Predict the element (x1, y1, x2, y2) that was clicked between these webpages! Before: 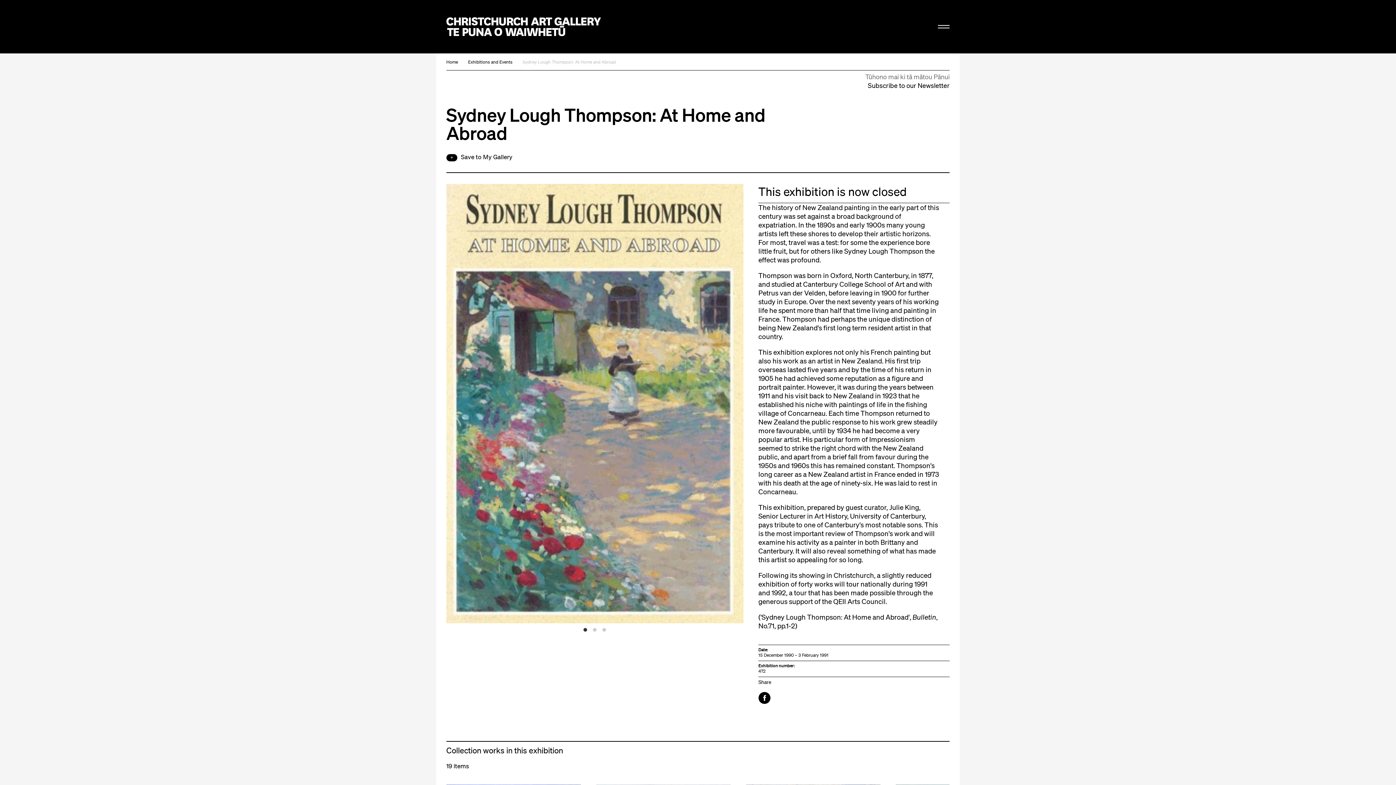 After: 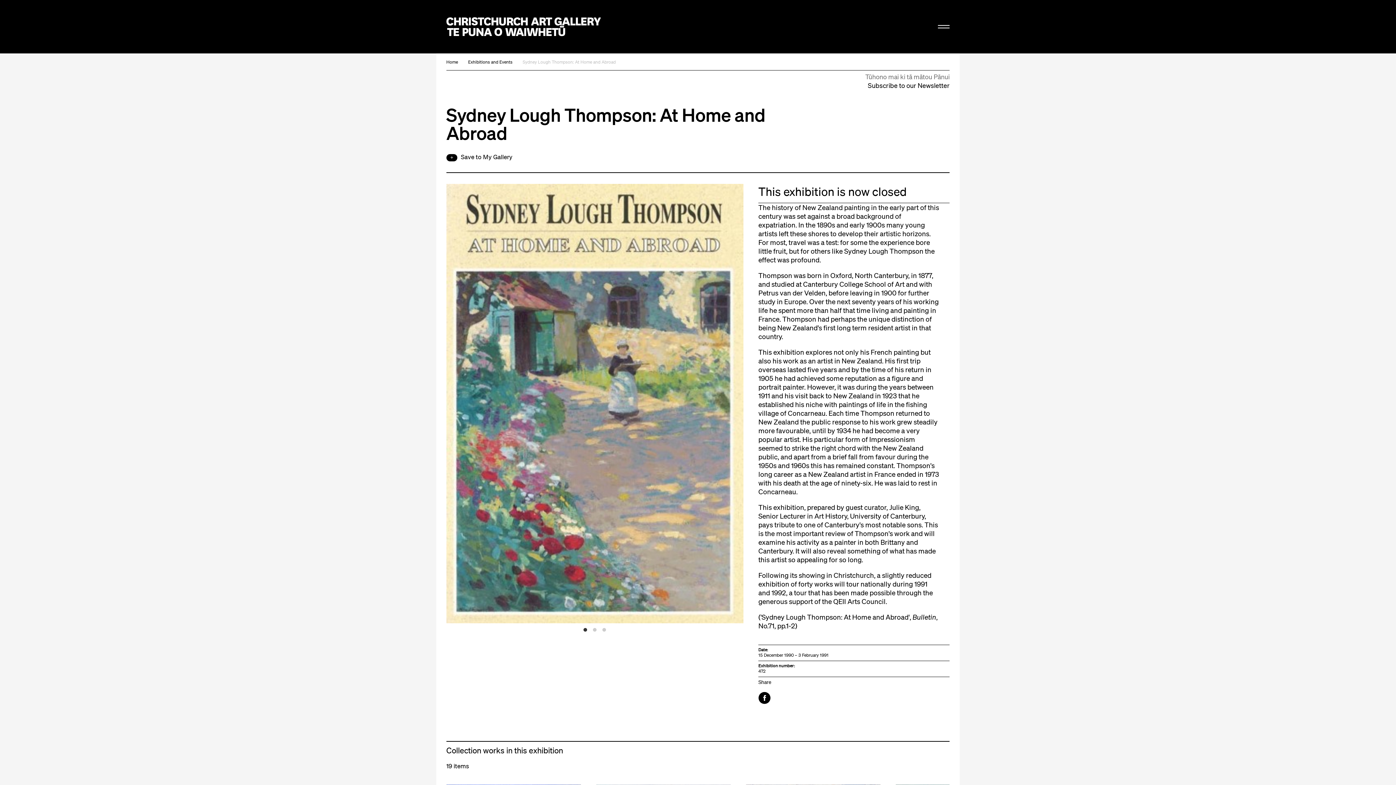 Action: label: Sydney Lough Thompson: At Home and Abroad bbox: (522, 57, 615, 66)